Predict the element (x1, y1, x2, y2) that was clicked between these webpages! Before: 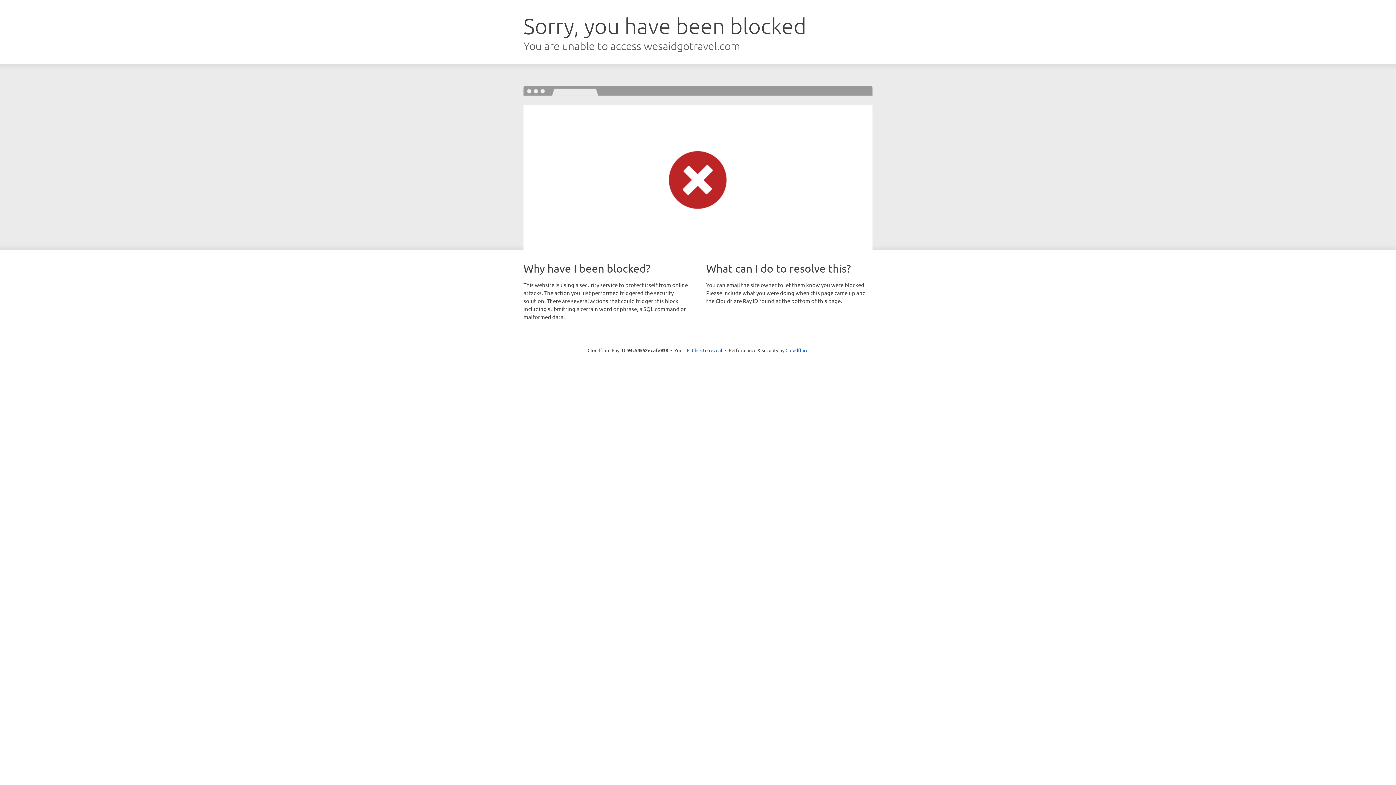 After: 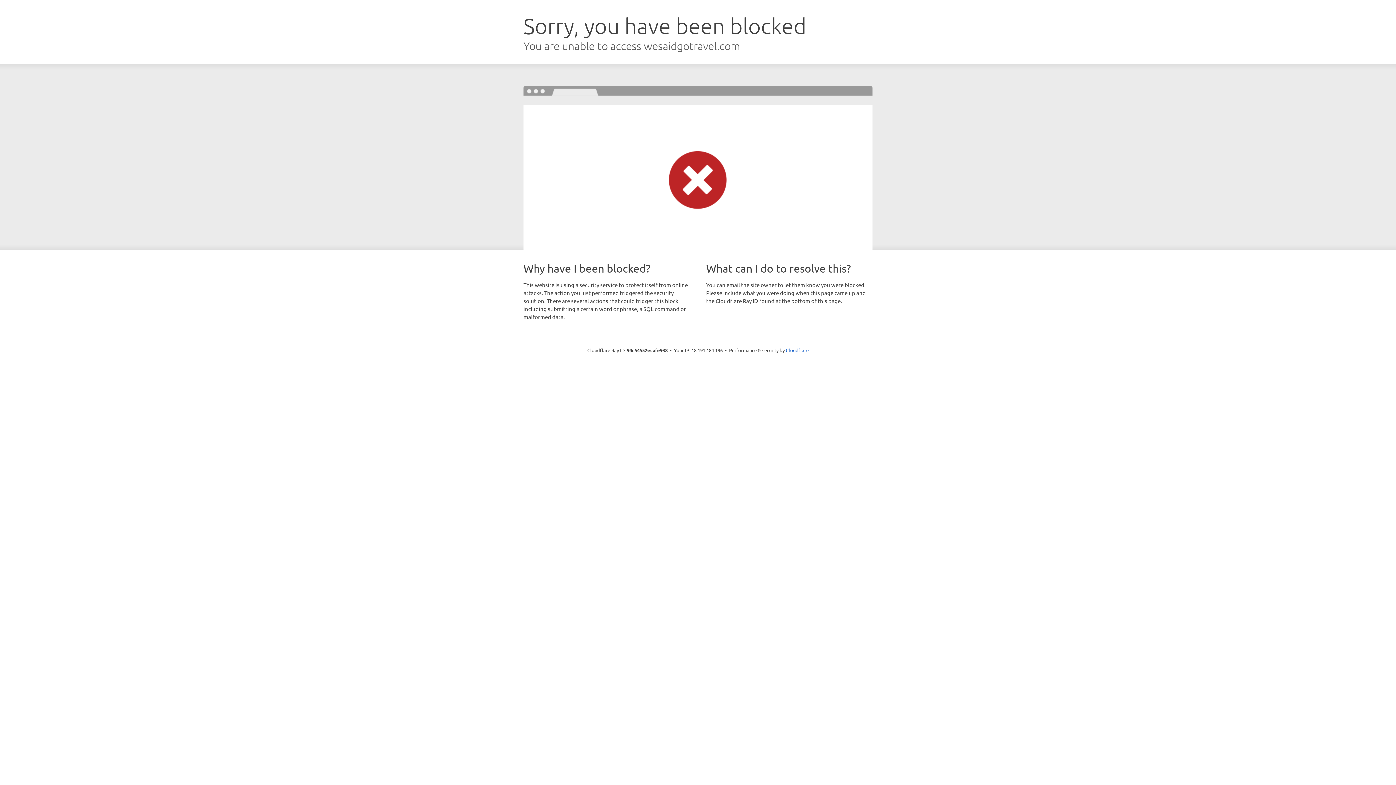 Action: bbox: (692, 346, 722, 353) label: Click to reveal